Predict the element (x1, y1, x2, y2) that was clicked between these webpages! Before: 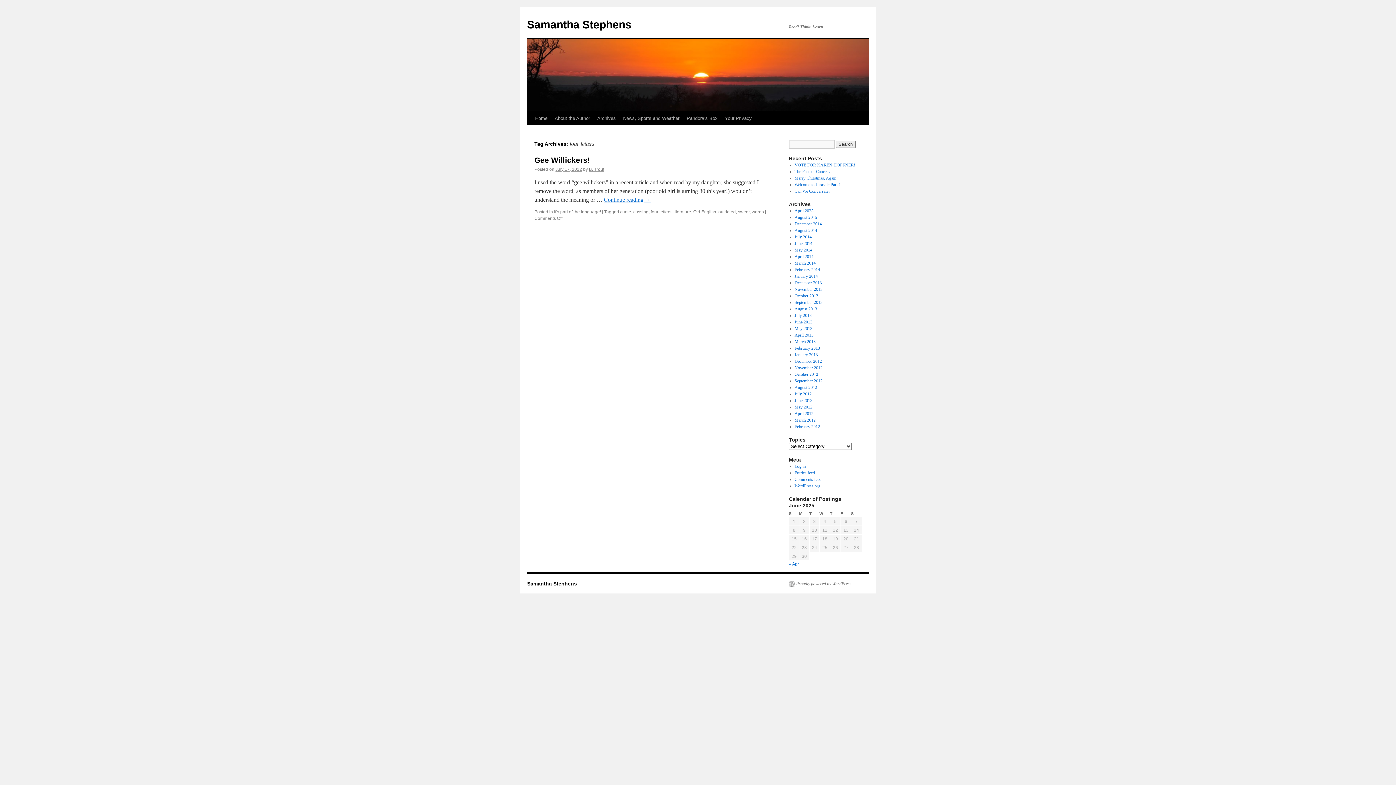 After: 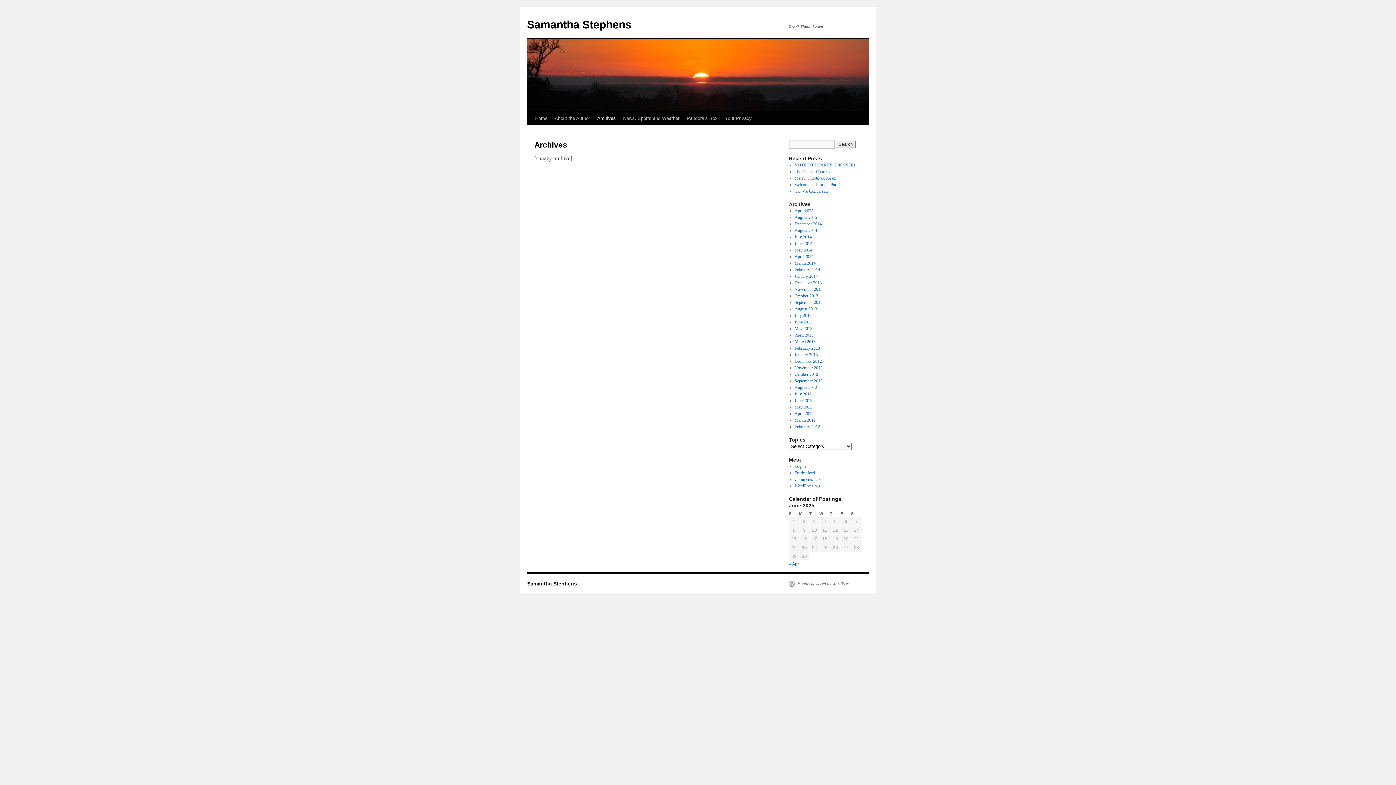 Action: bbox: (593, 111, 619, 125) label: Archives